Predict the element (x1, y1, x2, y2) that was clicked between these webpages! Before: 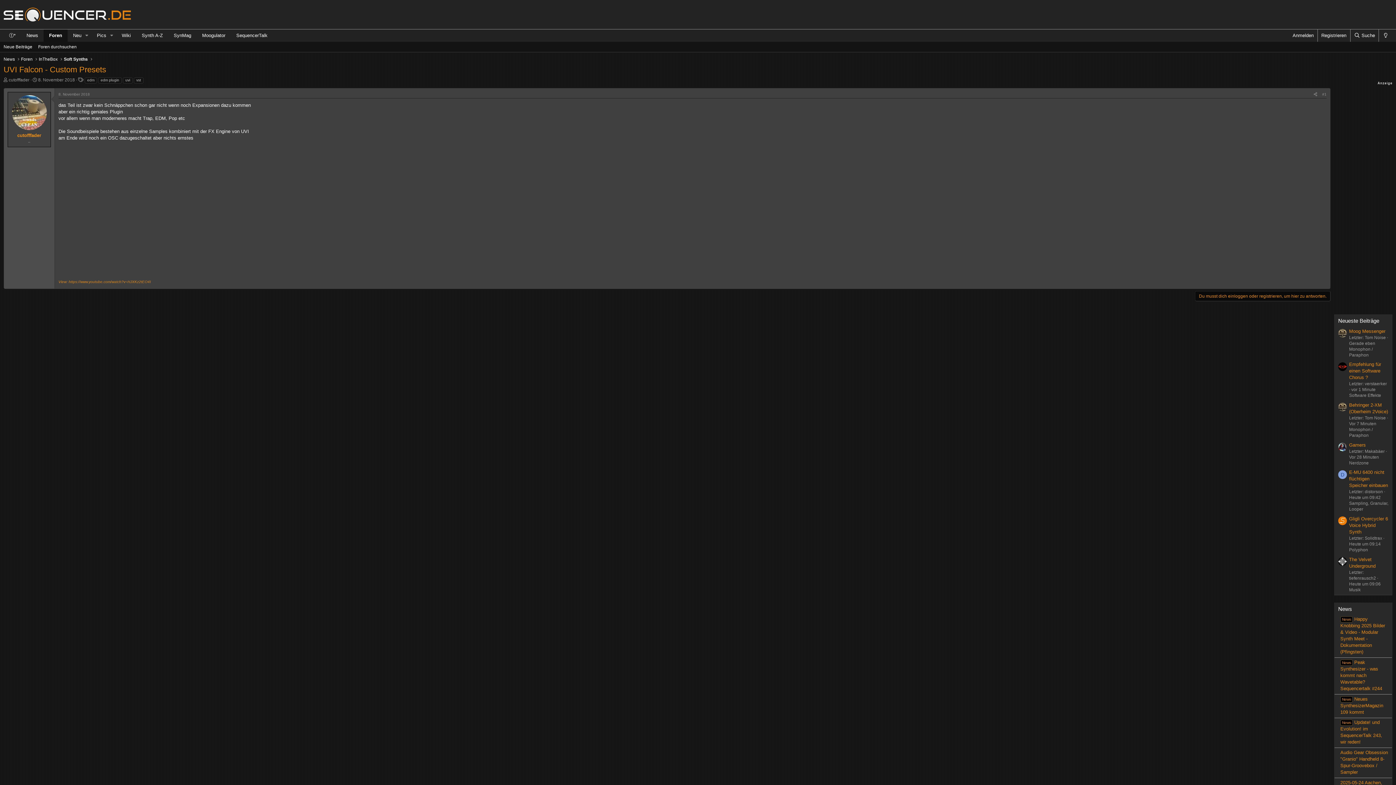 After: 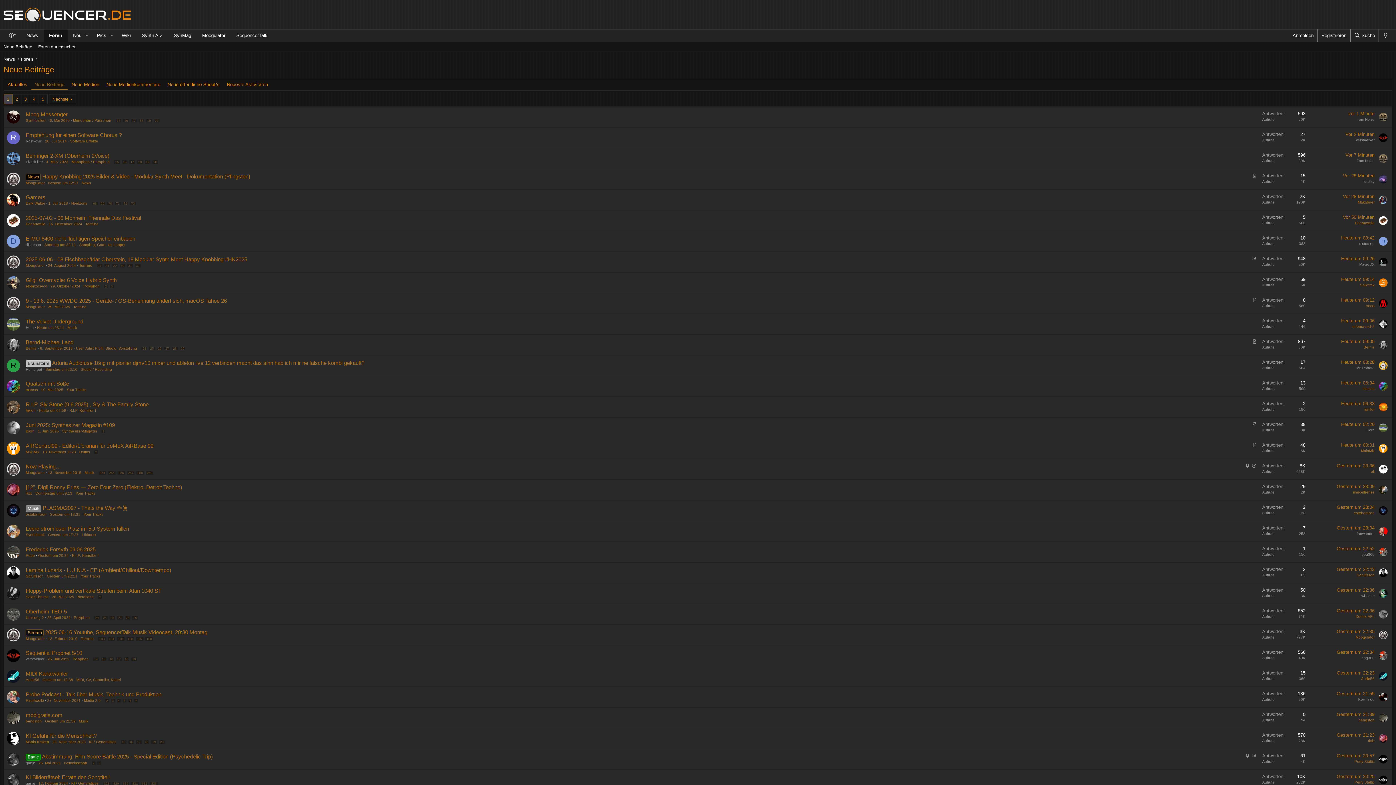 Action: label: Neueste Beiträge bbox: (1338, 317, 1379, 323)